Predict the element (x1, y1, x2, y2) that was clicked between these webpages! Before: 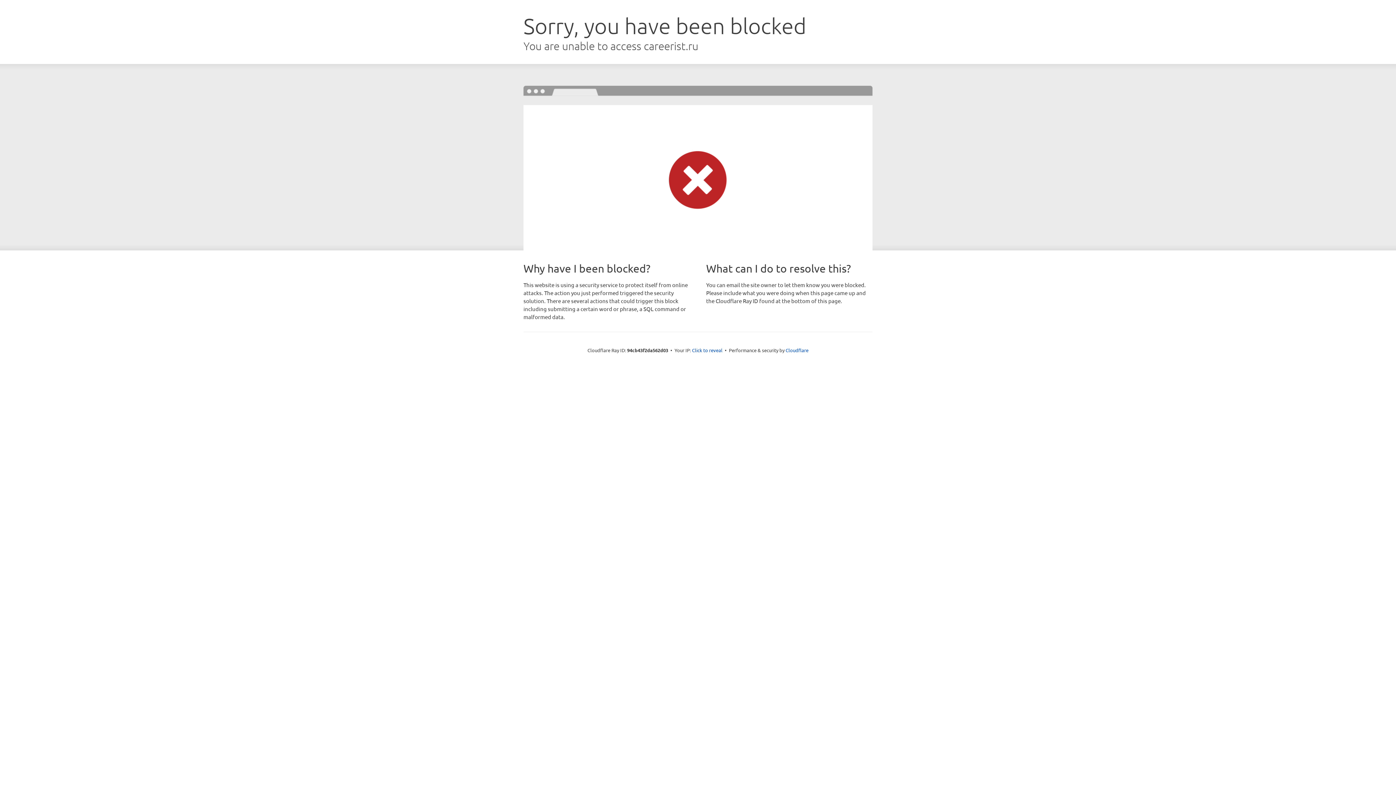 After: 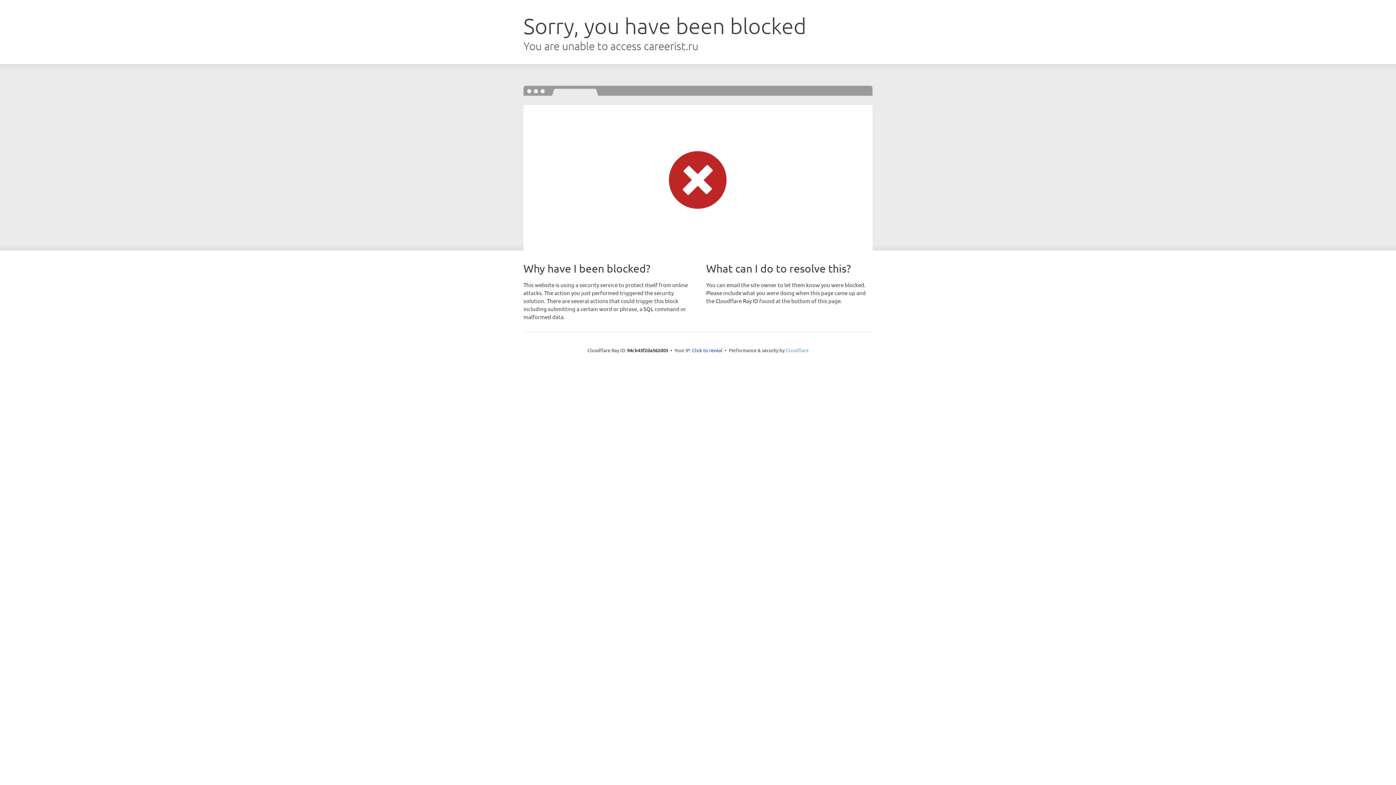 Action: bbox: (785, 347, 808, 353) label: Cloudflare